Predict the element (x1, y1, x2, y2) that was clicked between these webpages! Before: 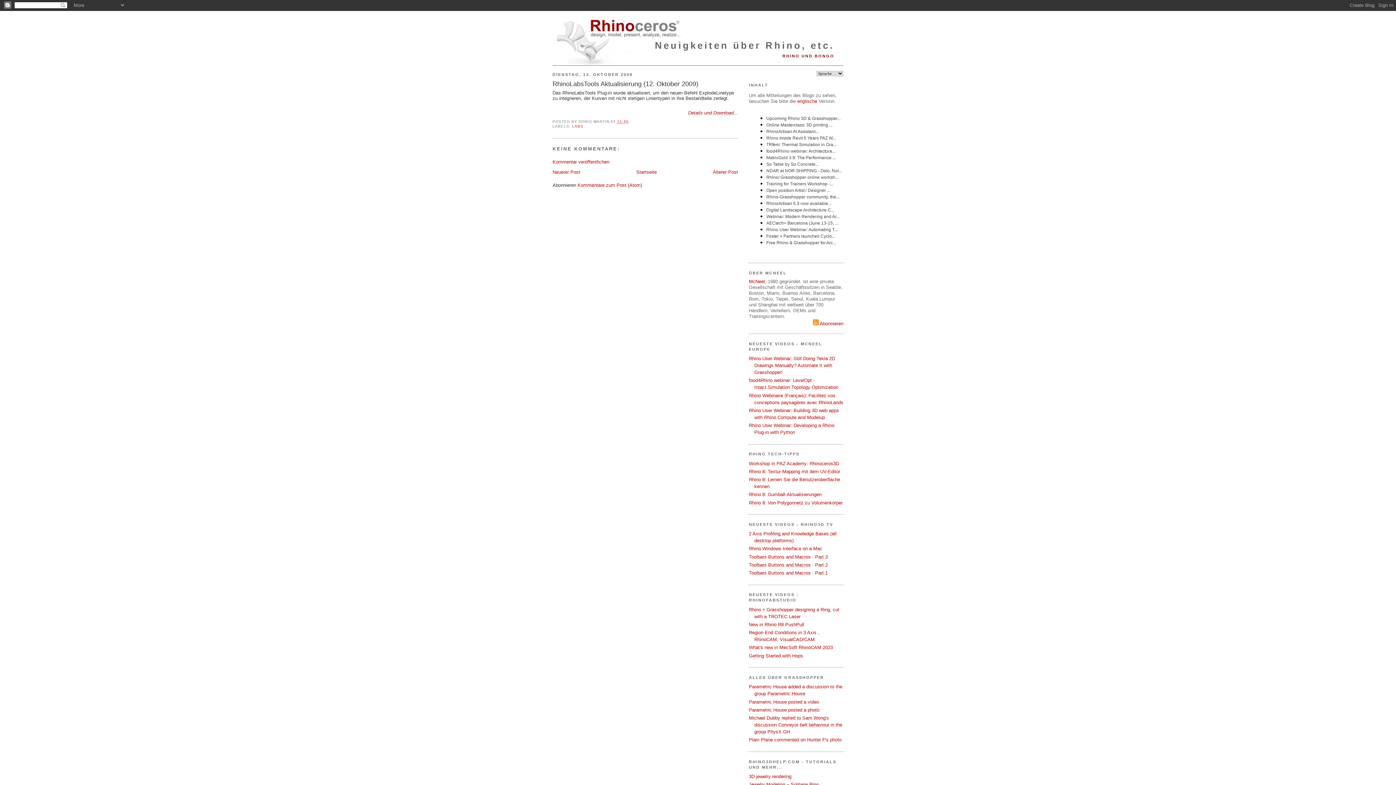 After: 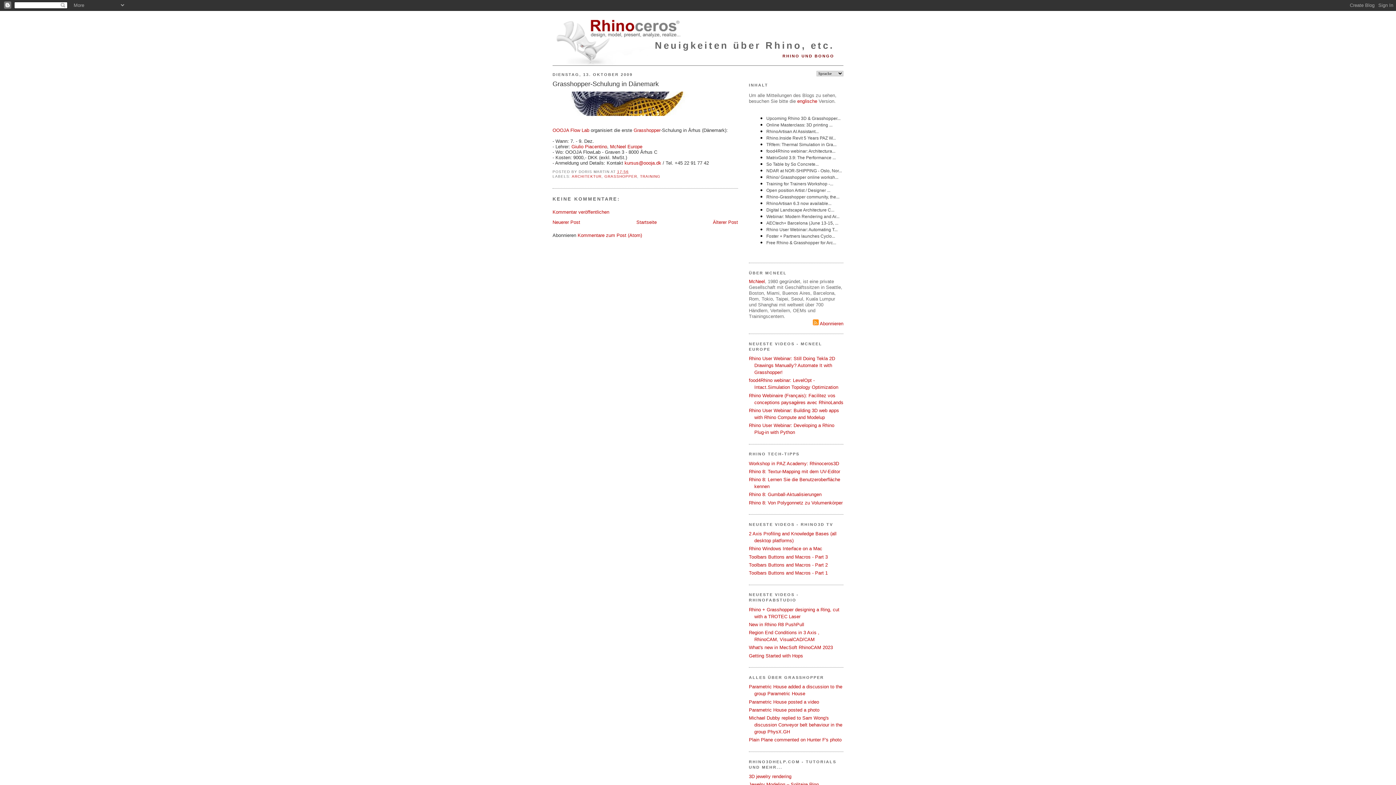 Action: label: Neuerer Post bbox: (552, 169, 580, 175)